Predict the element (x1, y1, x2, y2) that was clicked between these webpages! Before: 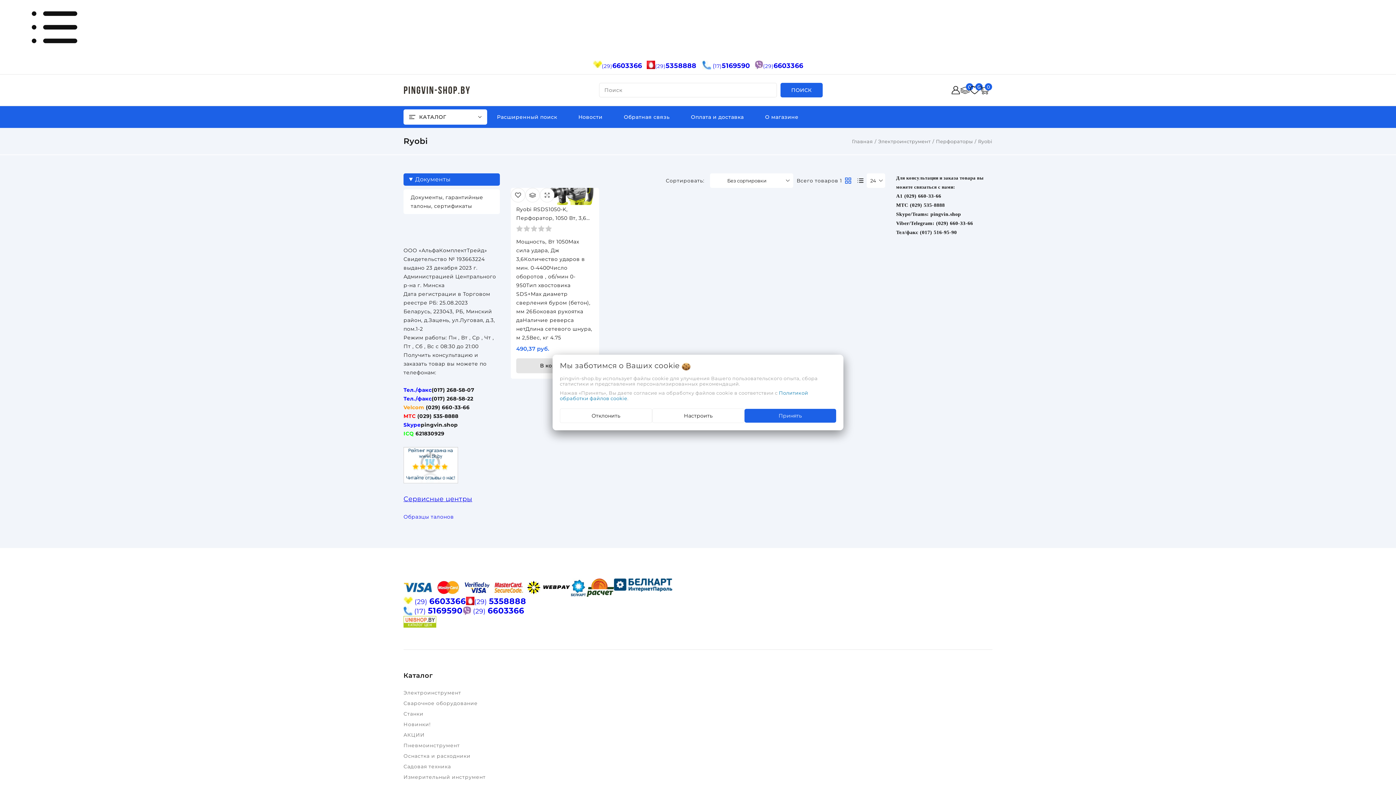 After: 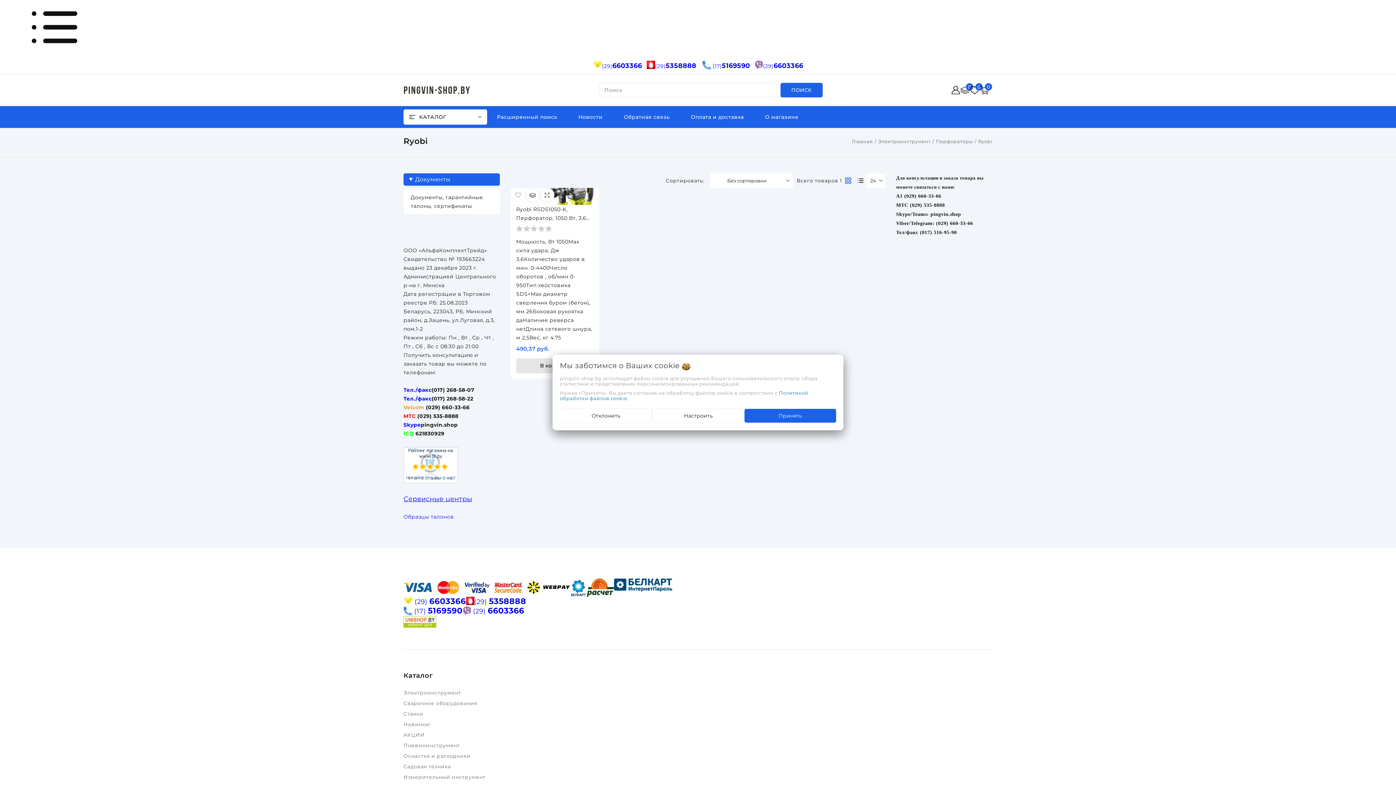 Action: bbox: (510, 188, 525, 202) label: Добавить в избранное